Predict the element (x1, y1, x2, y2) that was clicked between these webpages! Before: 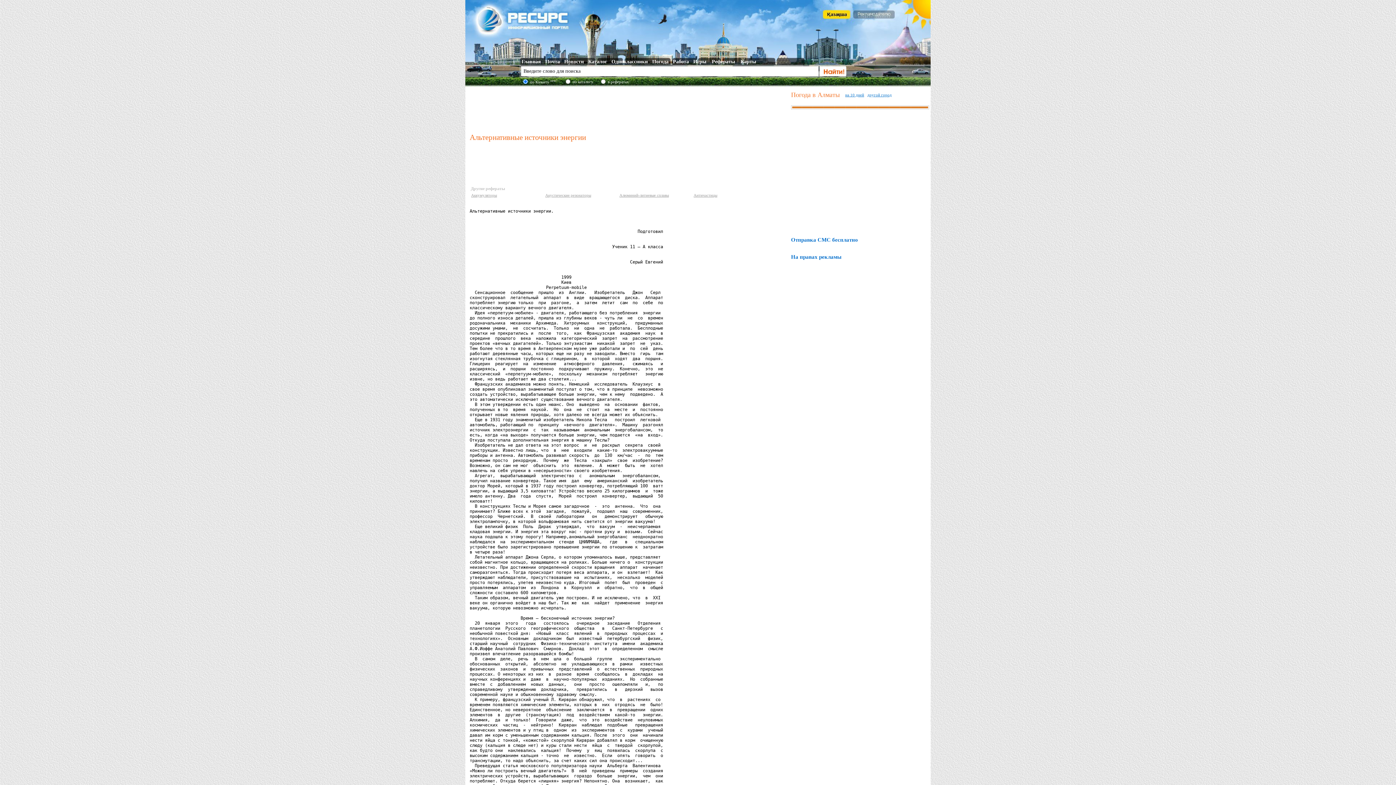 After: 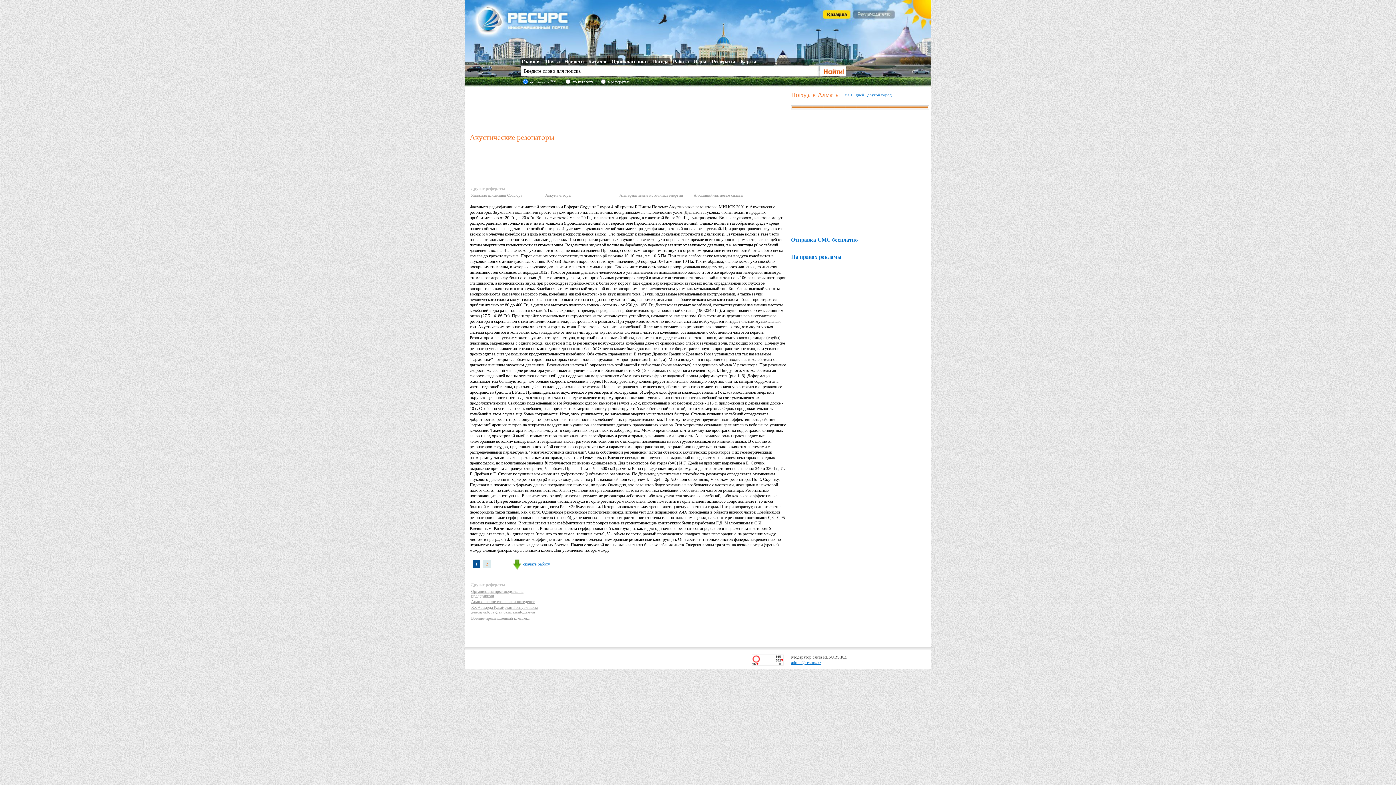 Action: label: Акустические резонаторы bbox: (545, 193, 591, 197)